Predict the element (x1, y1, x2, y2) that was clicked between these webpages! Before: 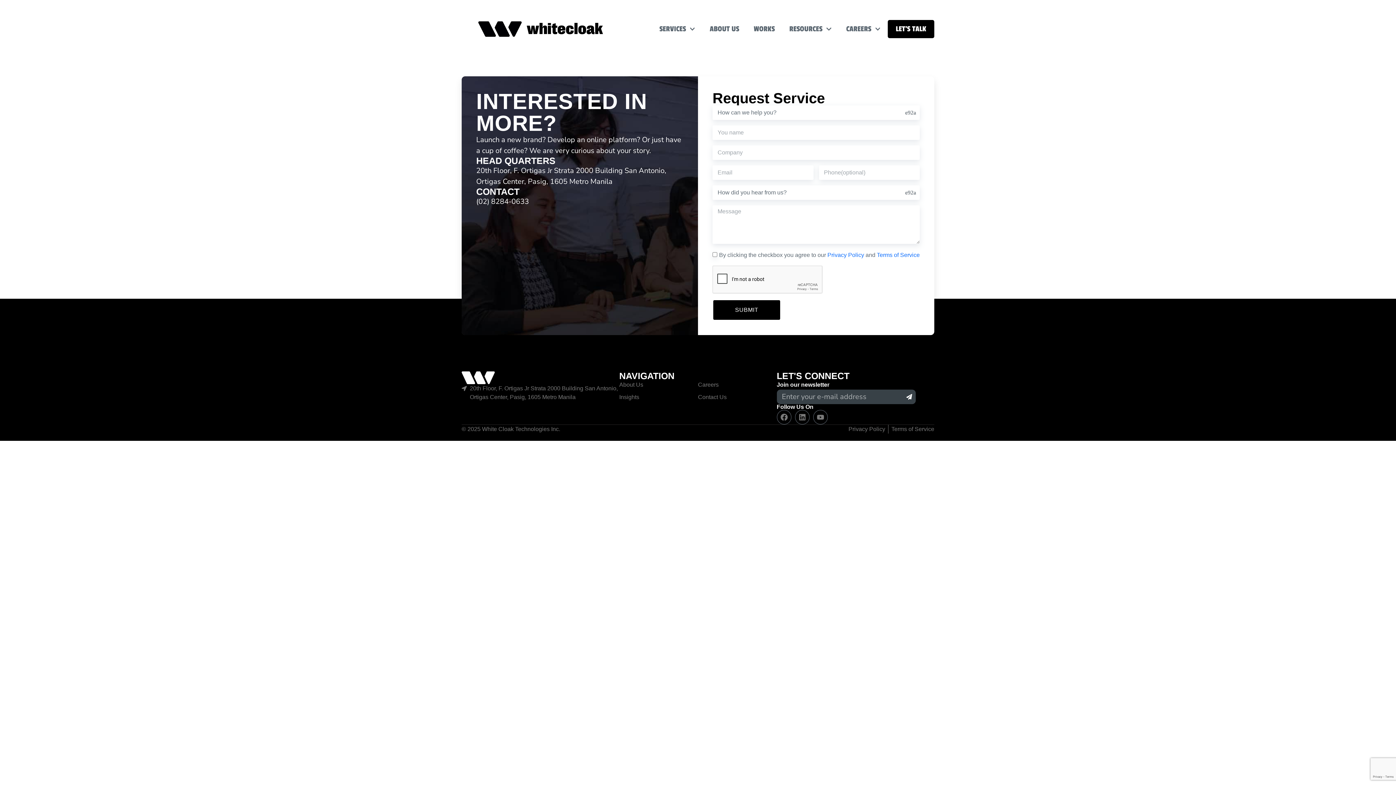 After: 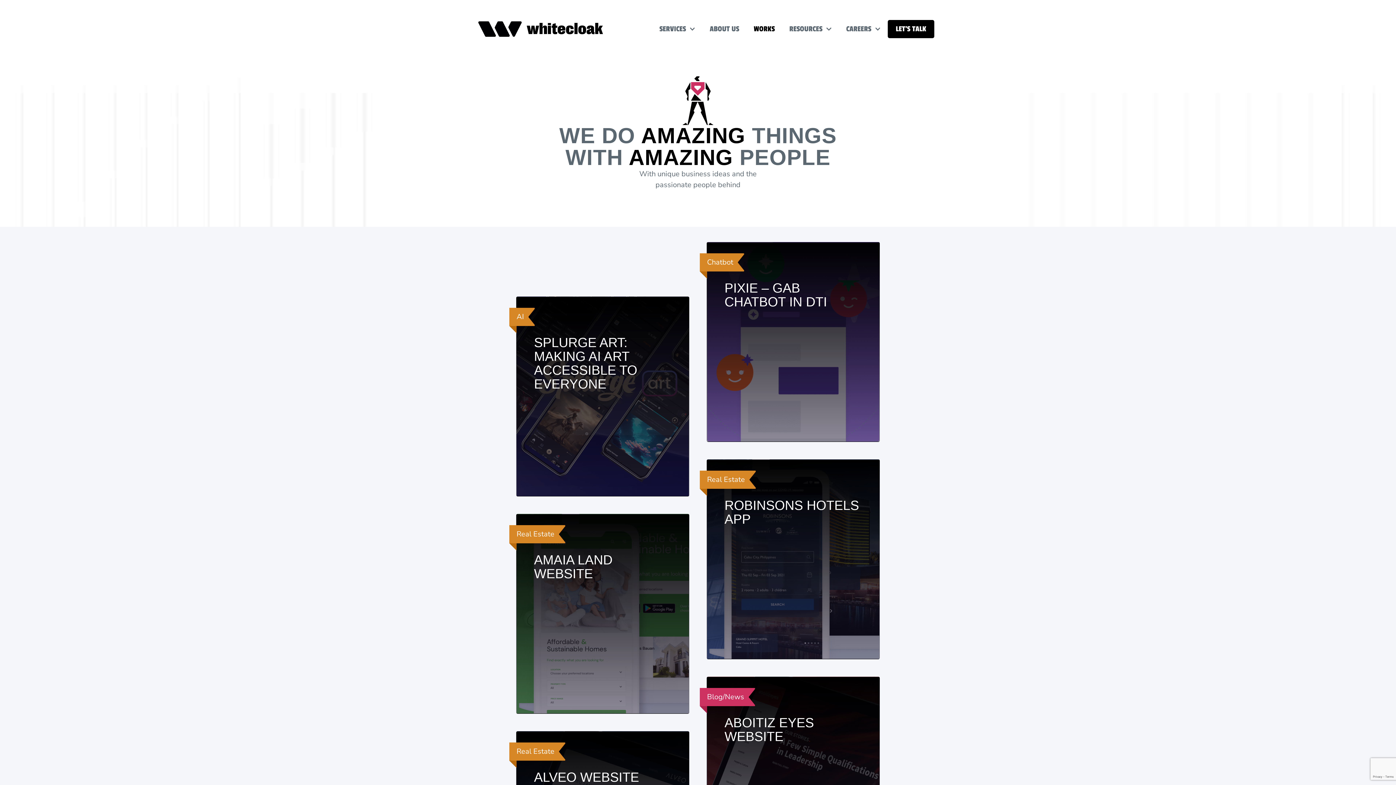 Action: label: WORKS bbox: (746, 20, 782, 38)